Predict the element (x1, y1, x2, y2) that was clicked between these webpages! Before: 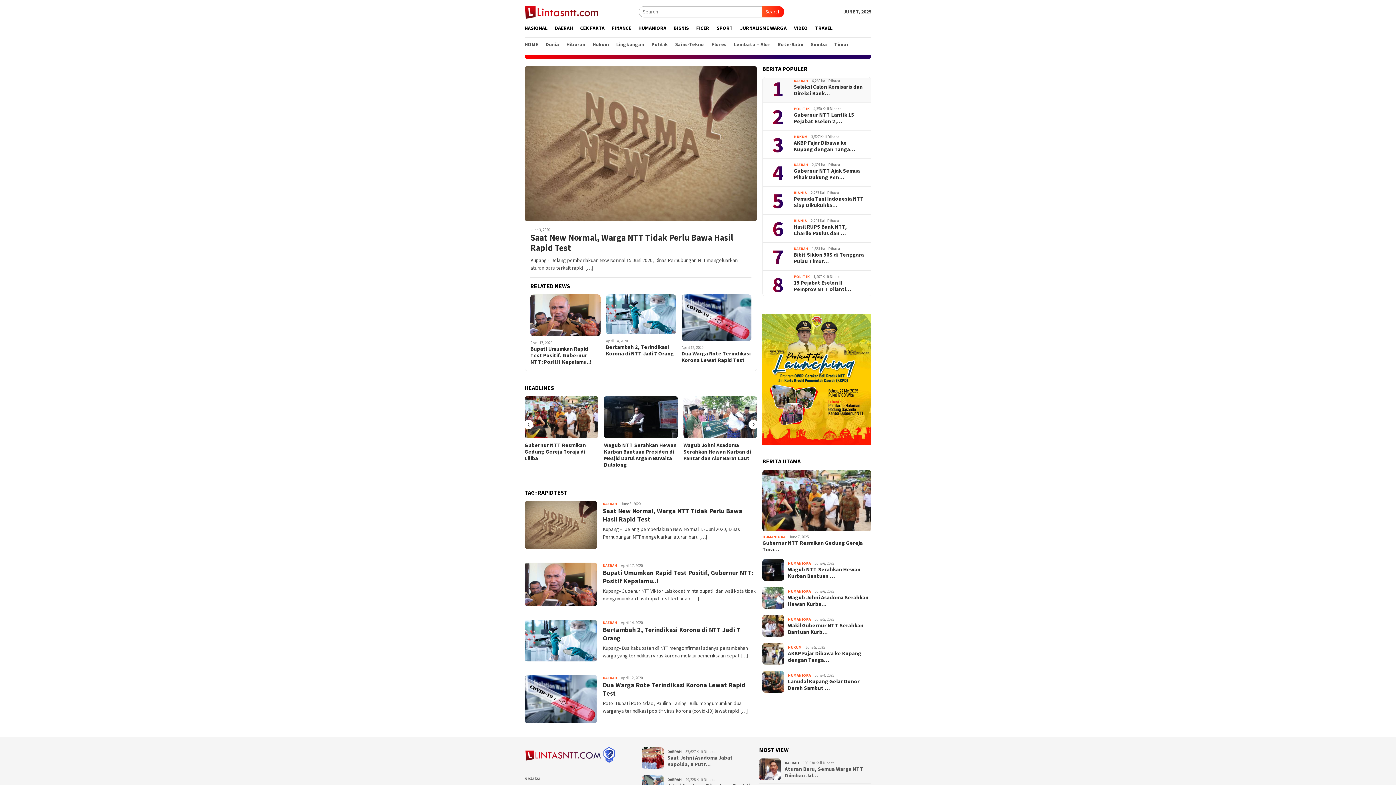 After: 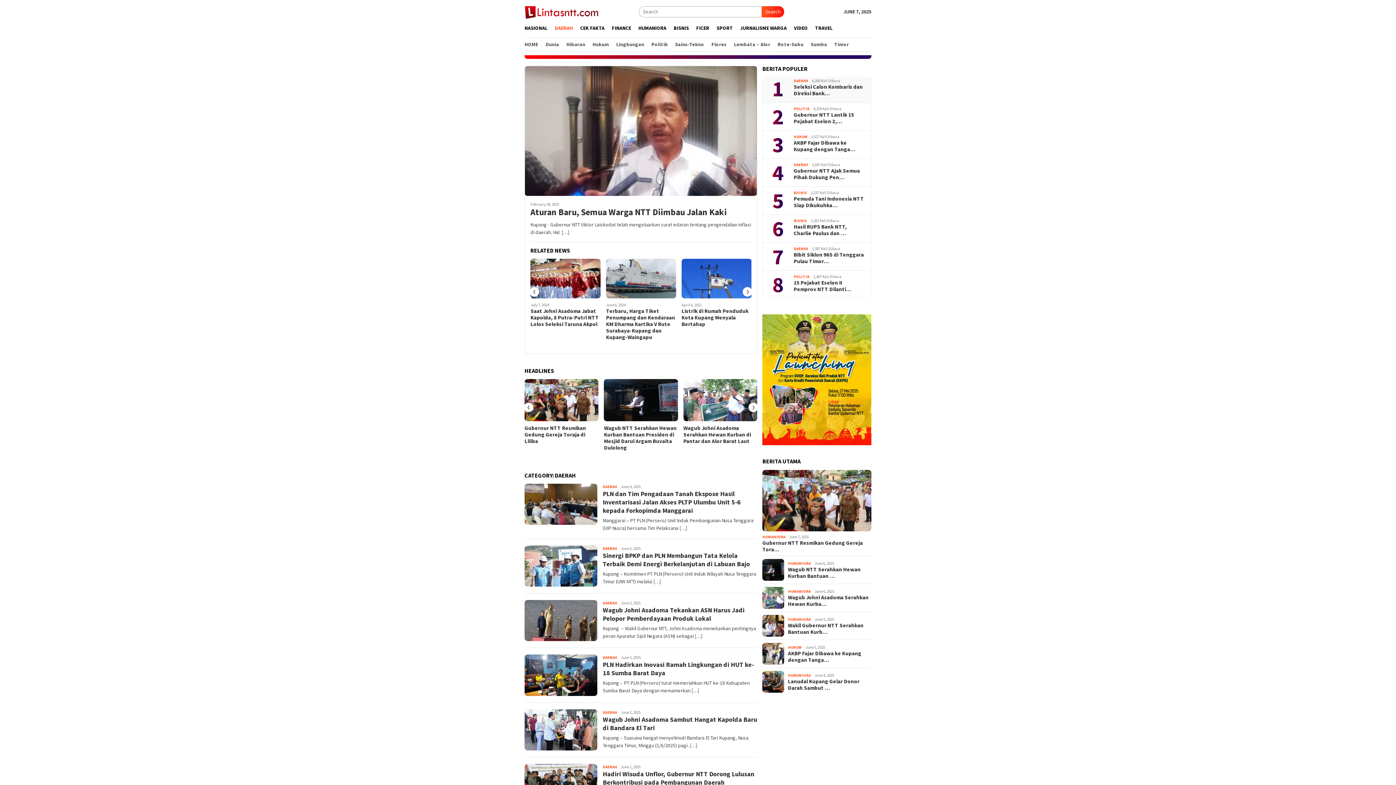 Action: bbox: (551, 18, 576, 37) label: DAERAH